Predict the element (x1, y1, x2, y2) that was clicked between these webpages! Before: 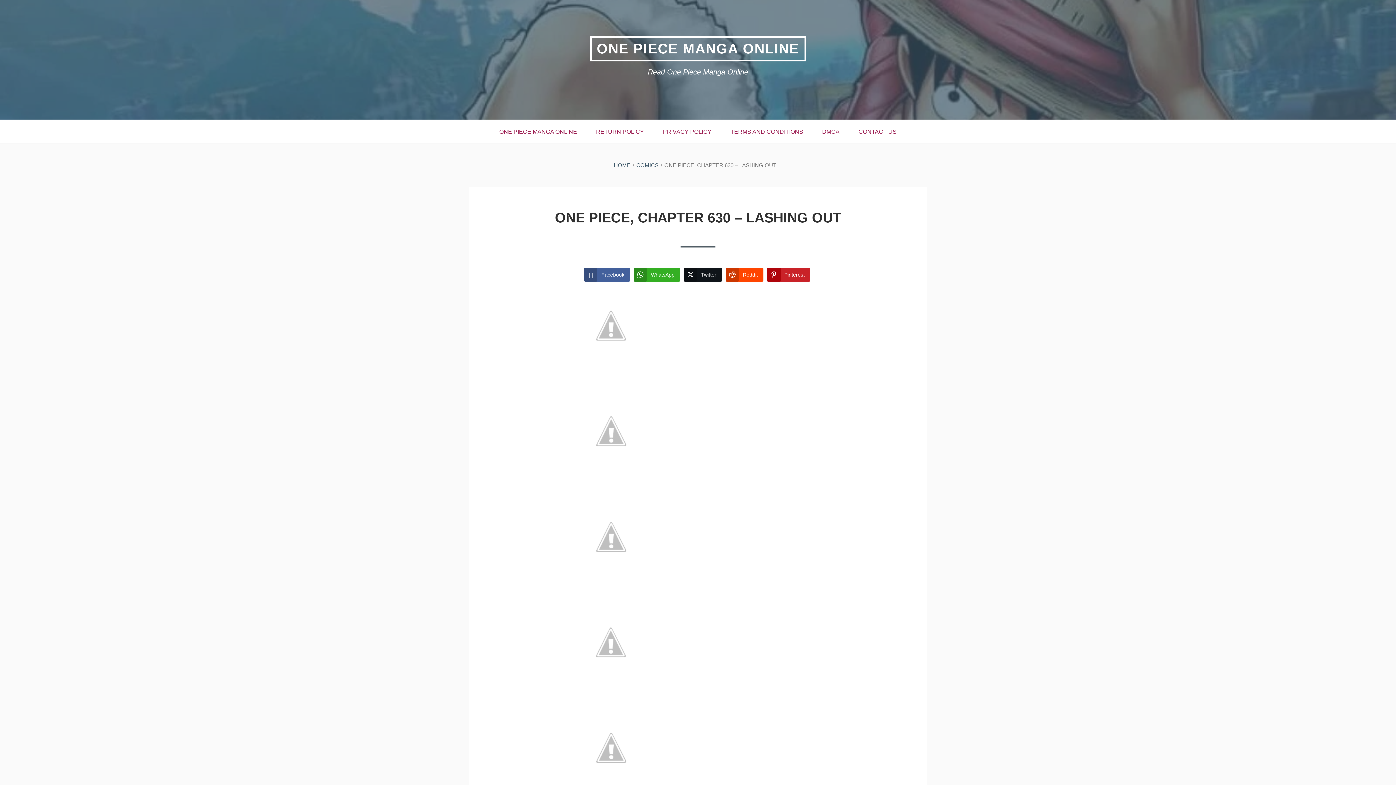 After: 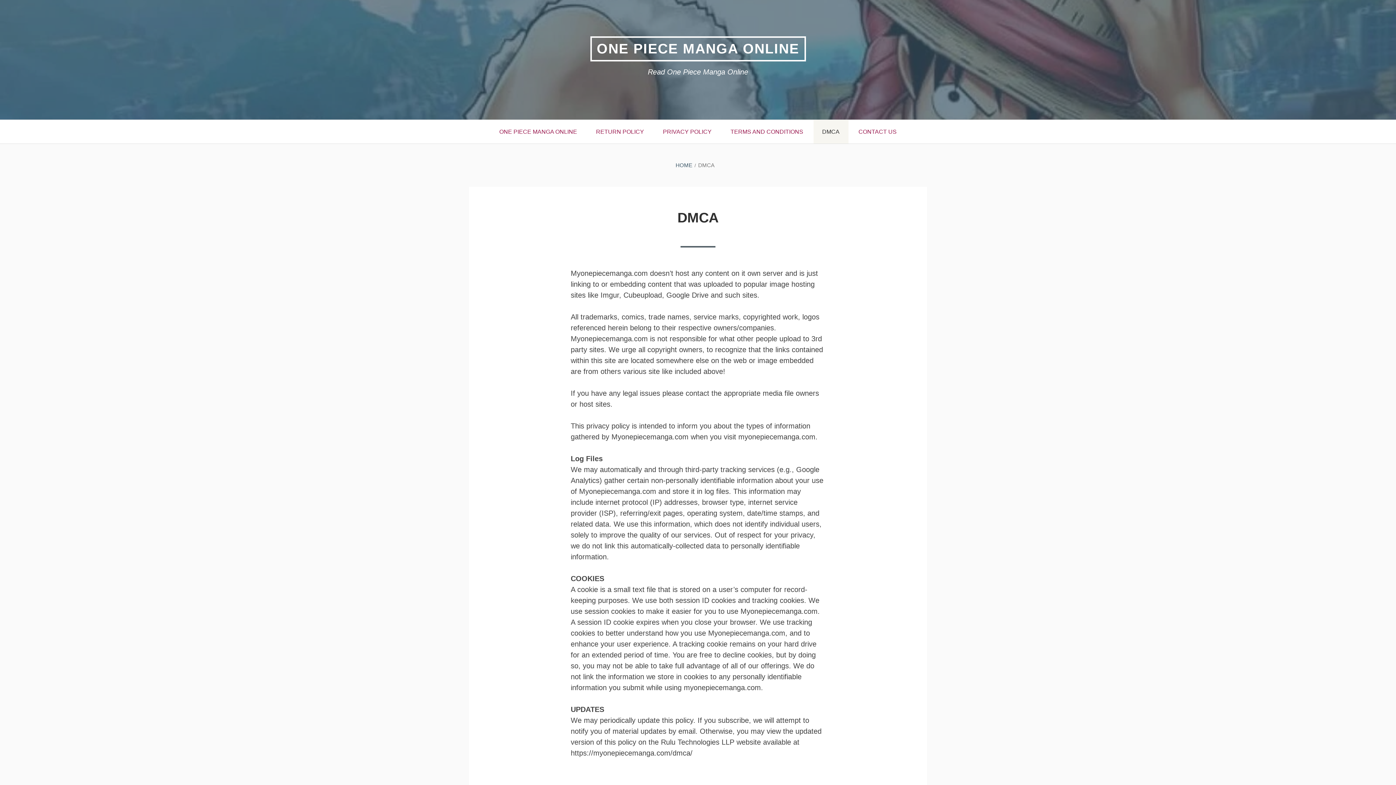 Action: label: DMCA bbox: (813, 120, 848, 143)